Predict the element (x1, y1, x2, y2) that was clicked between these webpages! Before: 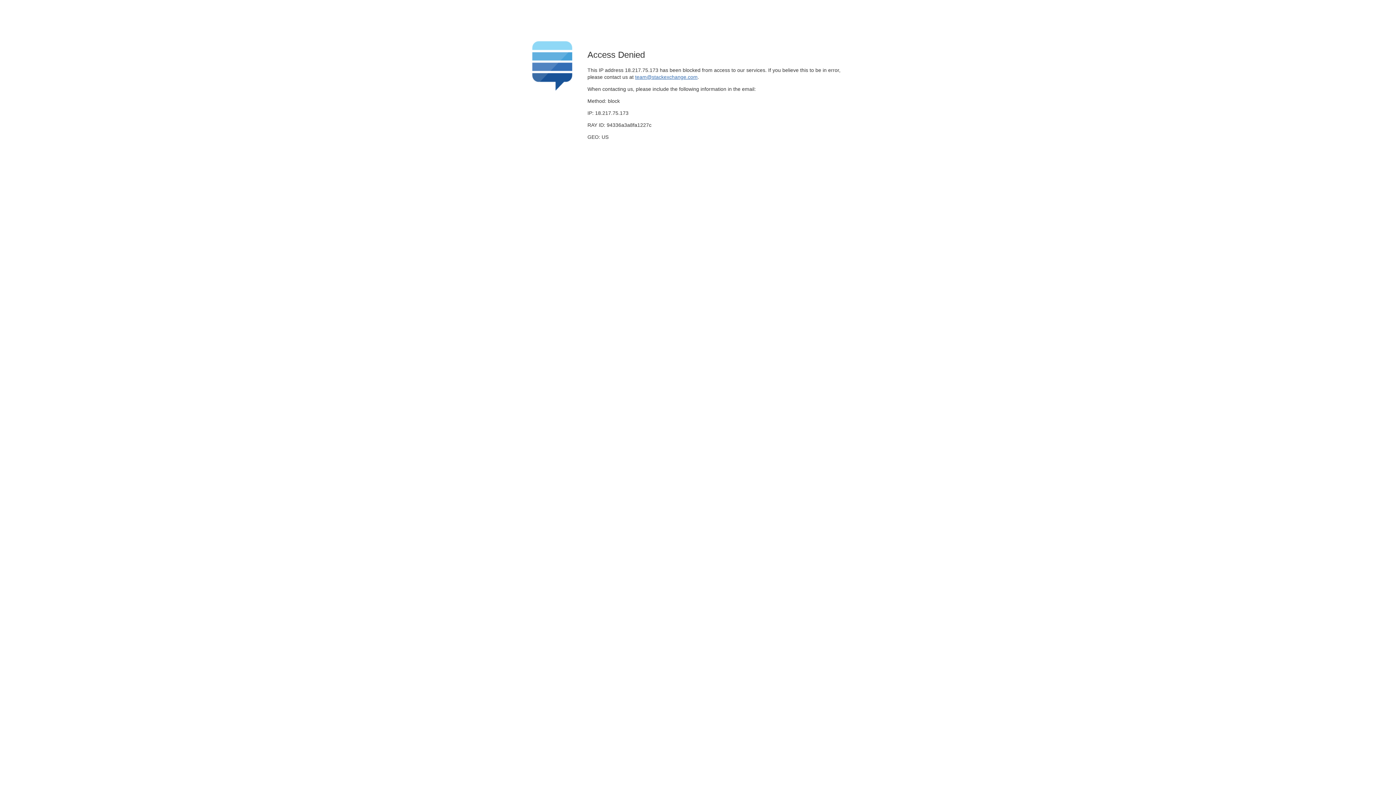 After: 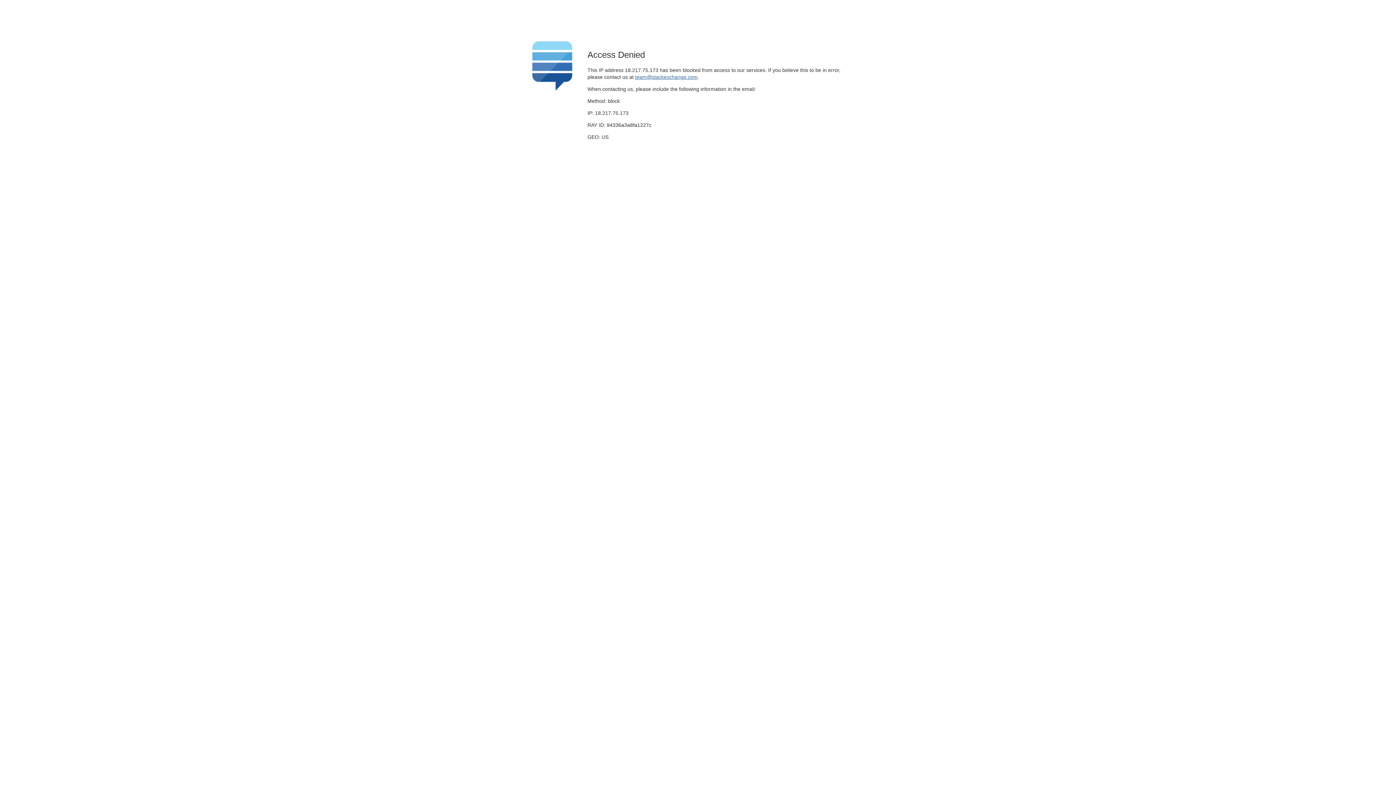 Action: bbox: (635, 74, 697, 79) label: team@stackexchange.com